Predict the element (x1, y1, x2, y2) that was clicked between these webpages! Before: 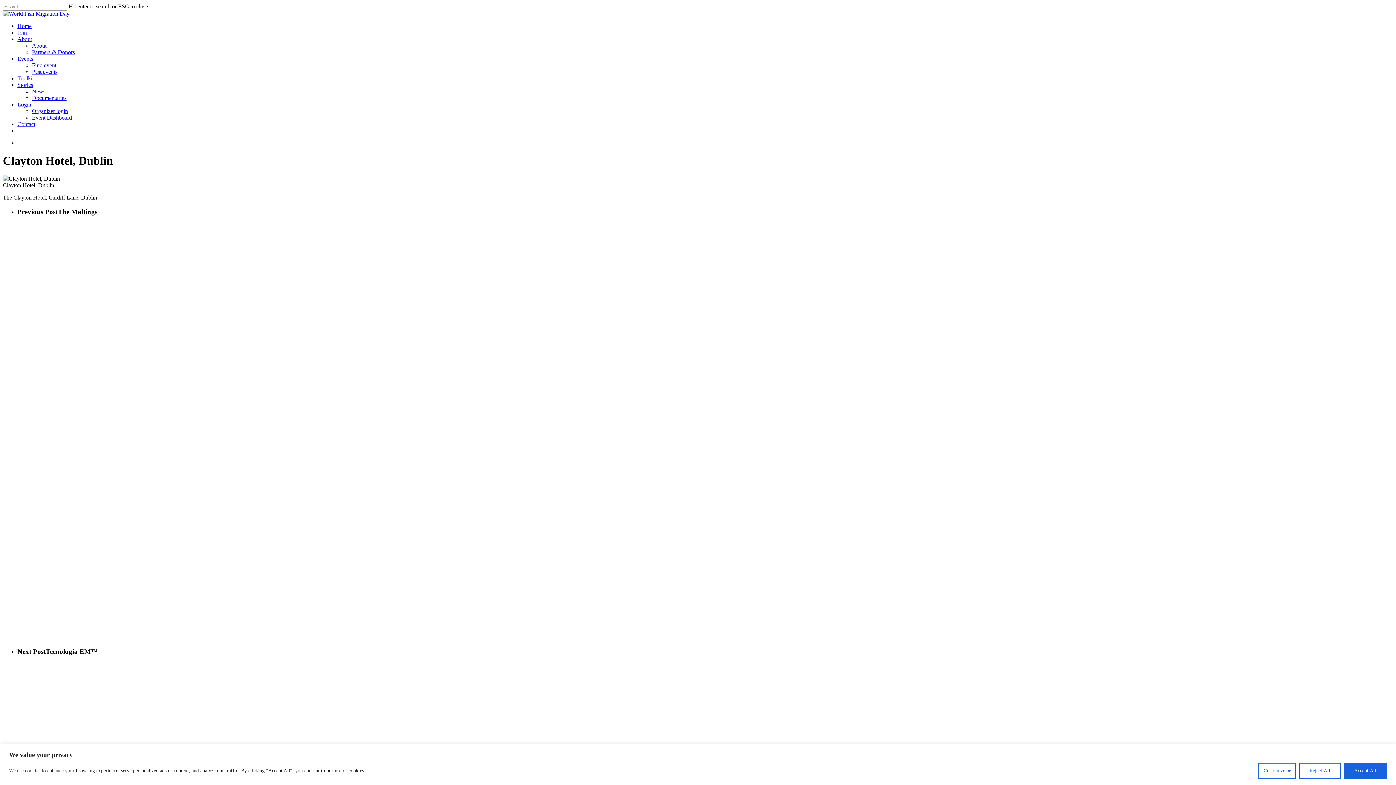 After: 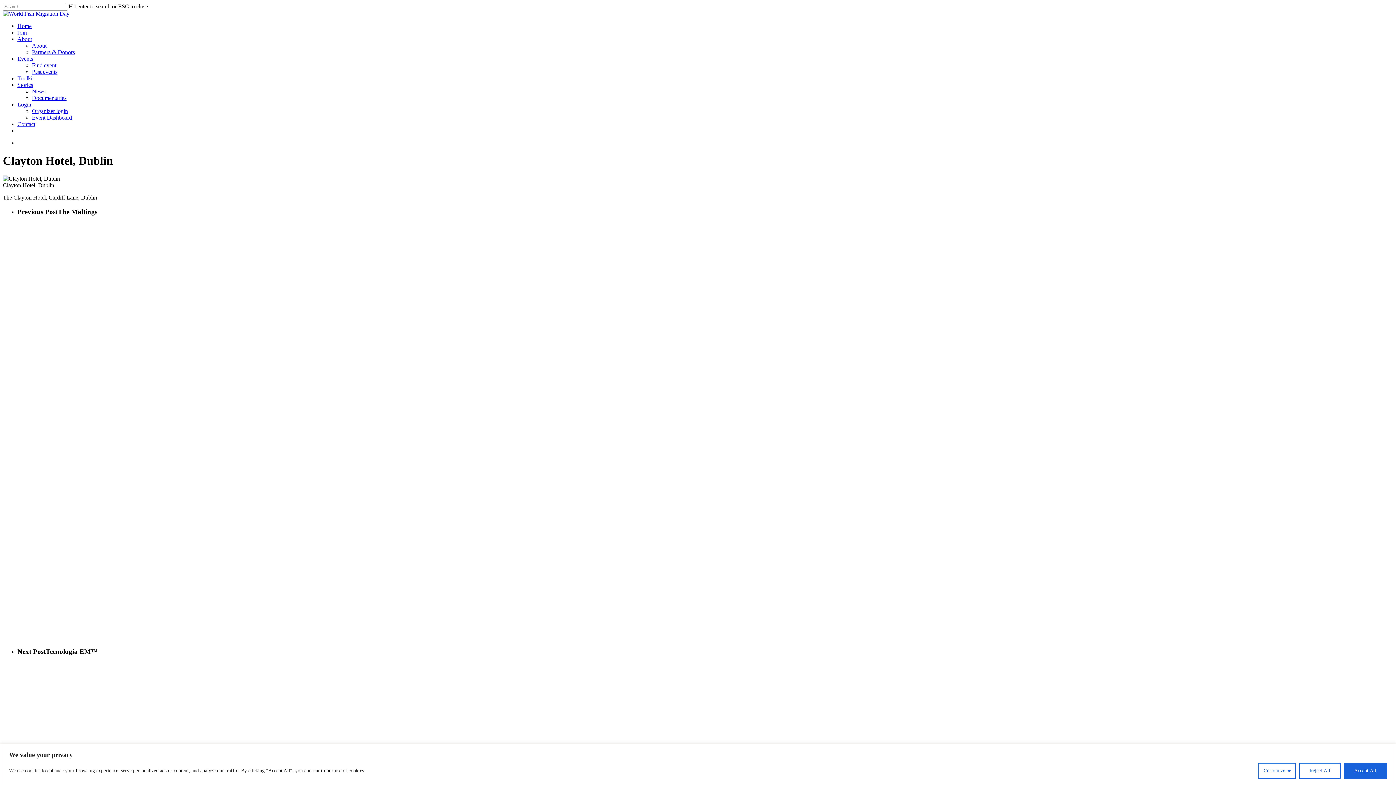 Action: bbox: (2, 175, 60, 181)